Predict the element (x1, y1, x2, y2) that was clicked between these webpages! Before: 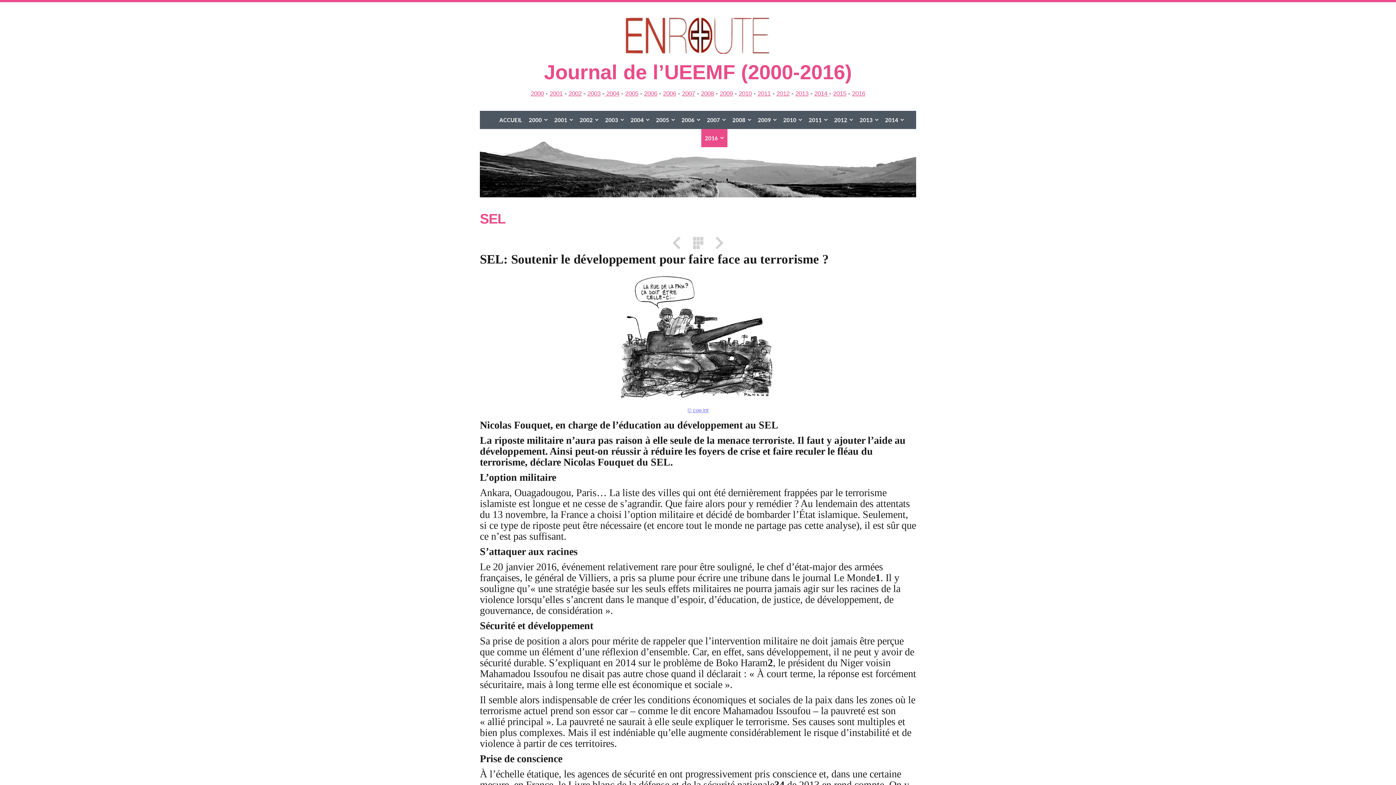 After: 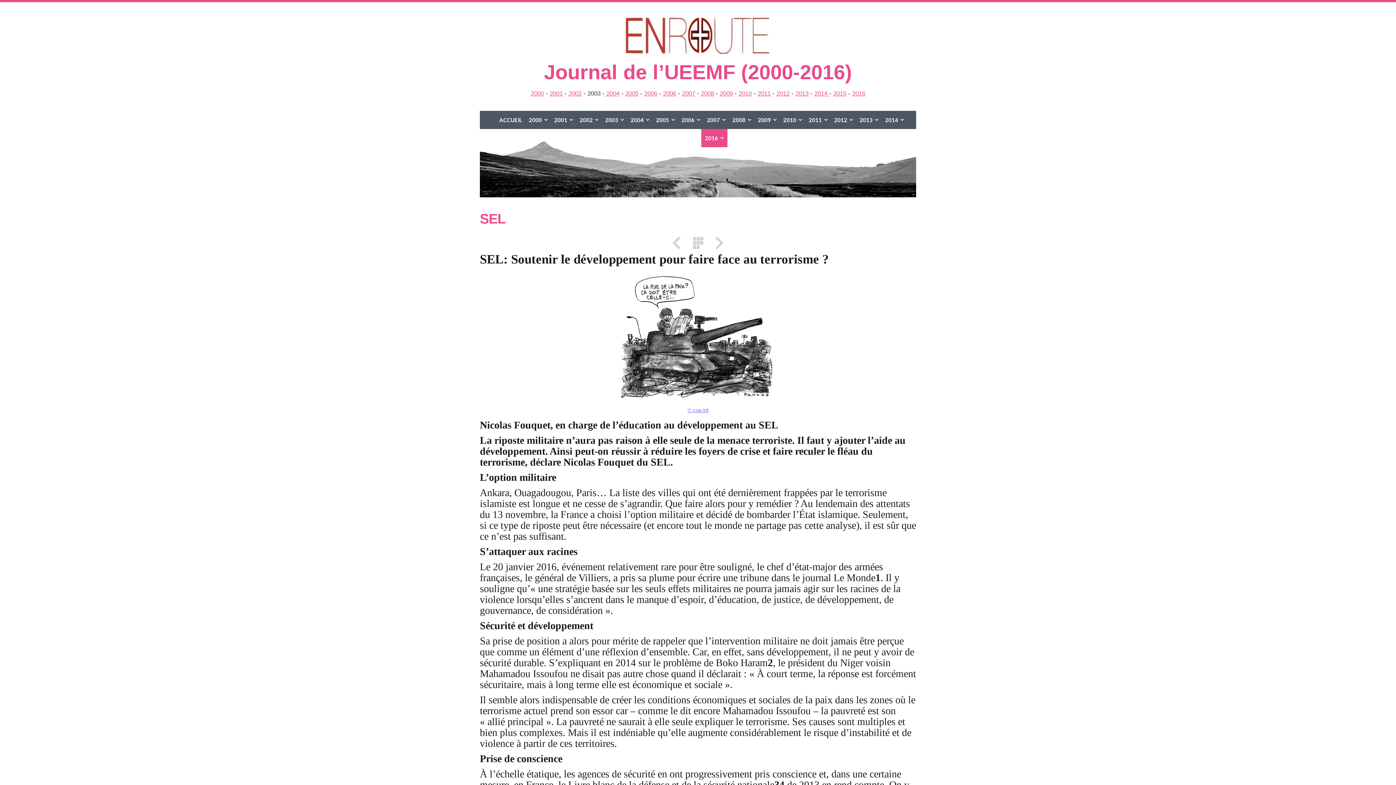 Action: bbox: (587, 90, 600, 97) label: 2003